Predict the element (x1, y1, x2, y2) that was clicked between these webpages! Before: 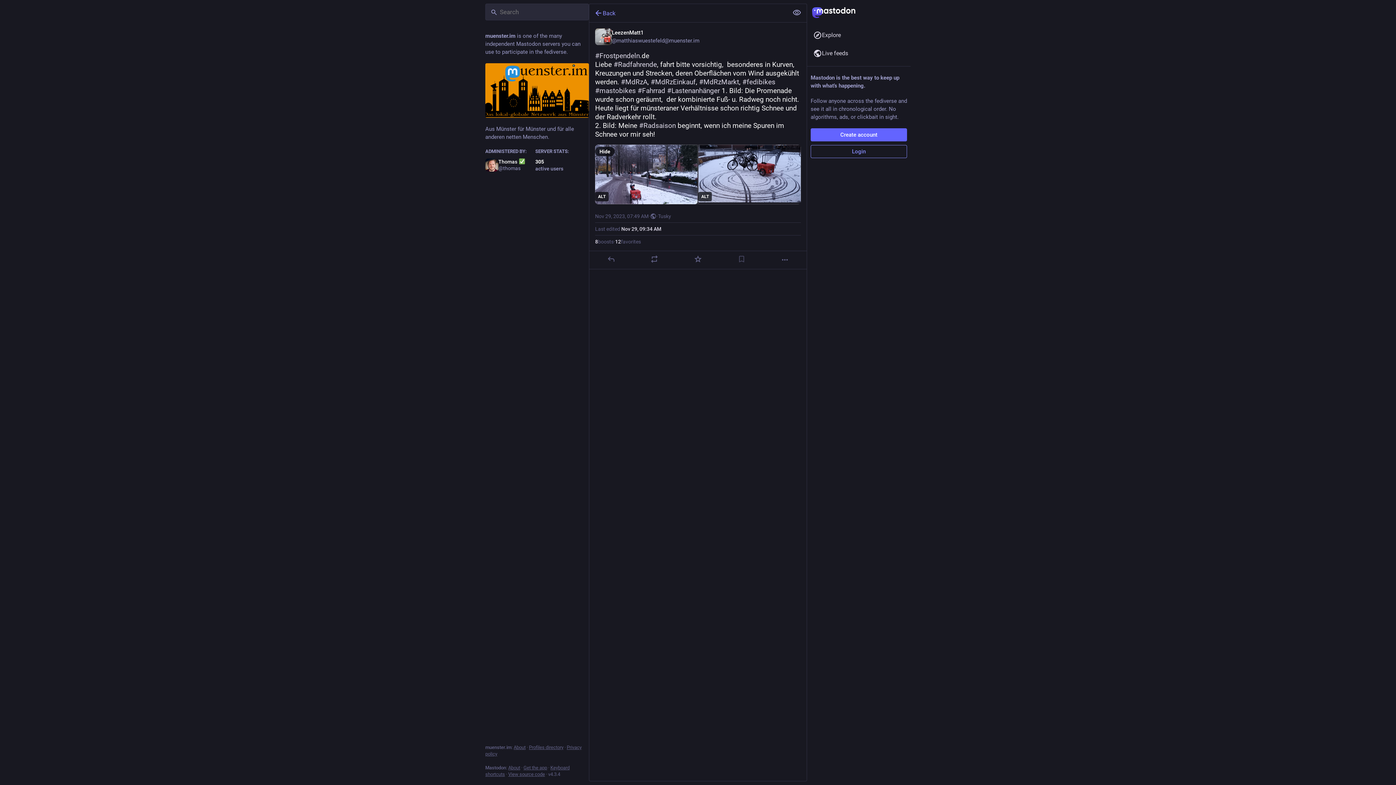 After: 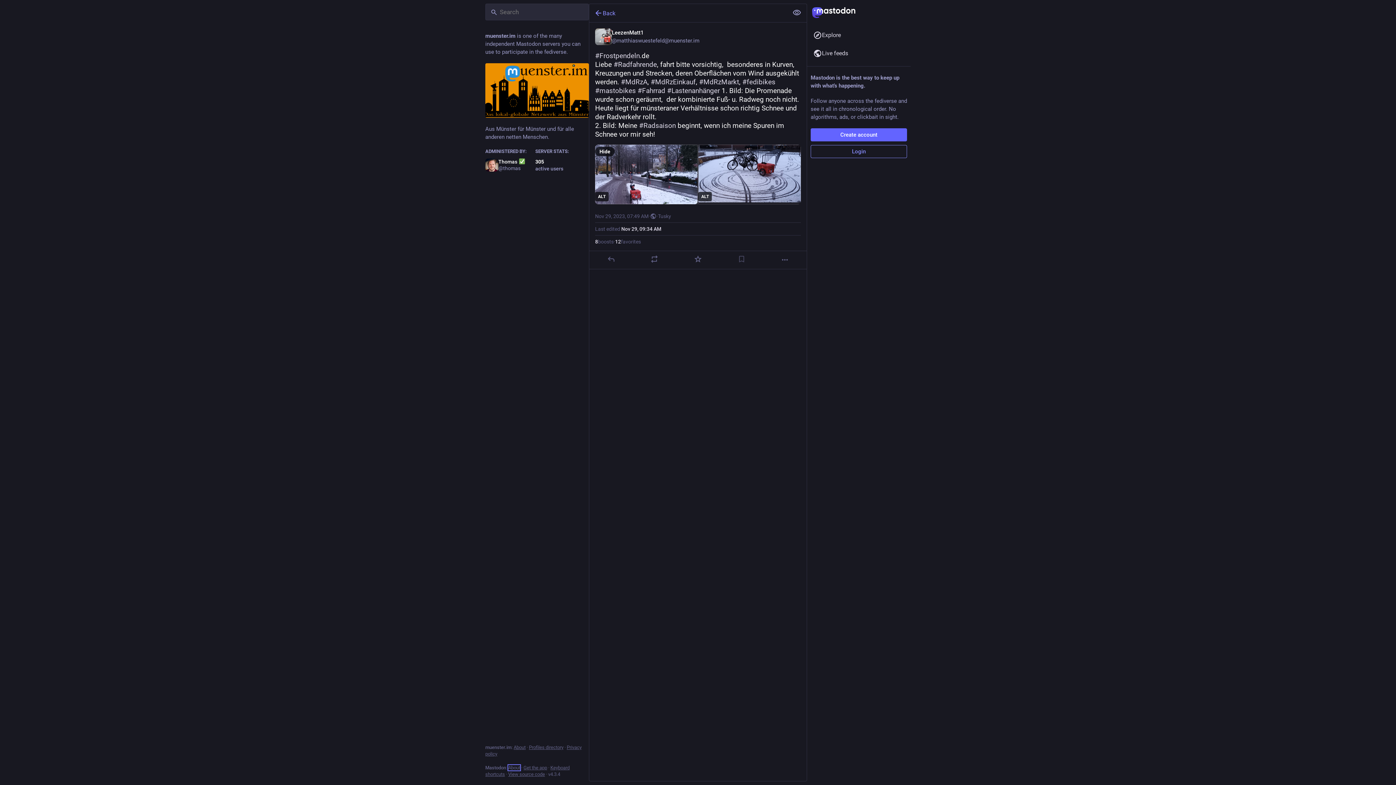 Action: label: About bbox: (508, 765, 520, 770)